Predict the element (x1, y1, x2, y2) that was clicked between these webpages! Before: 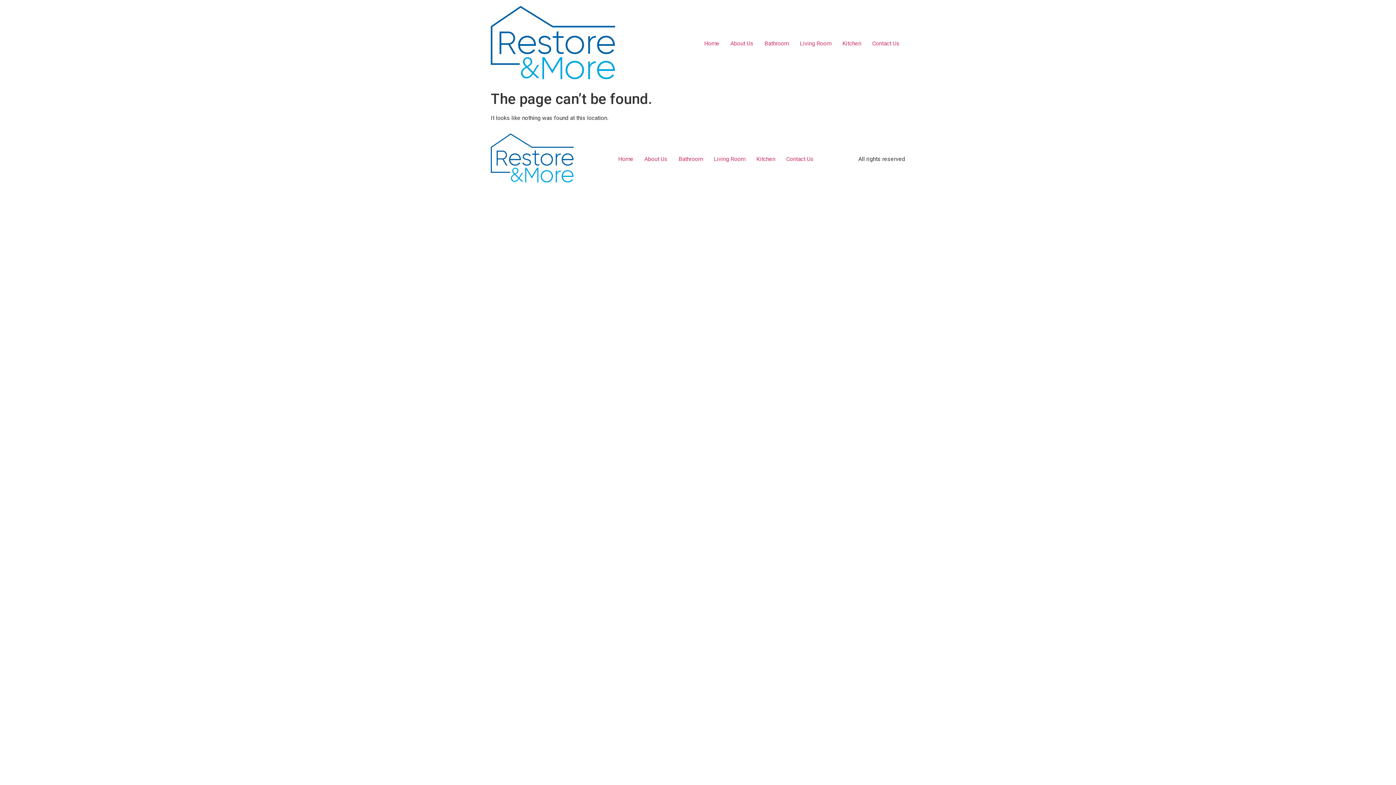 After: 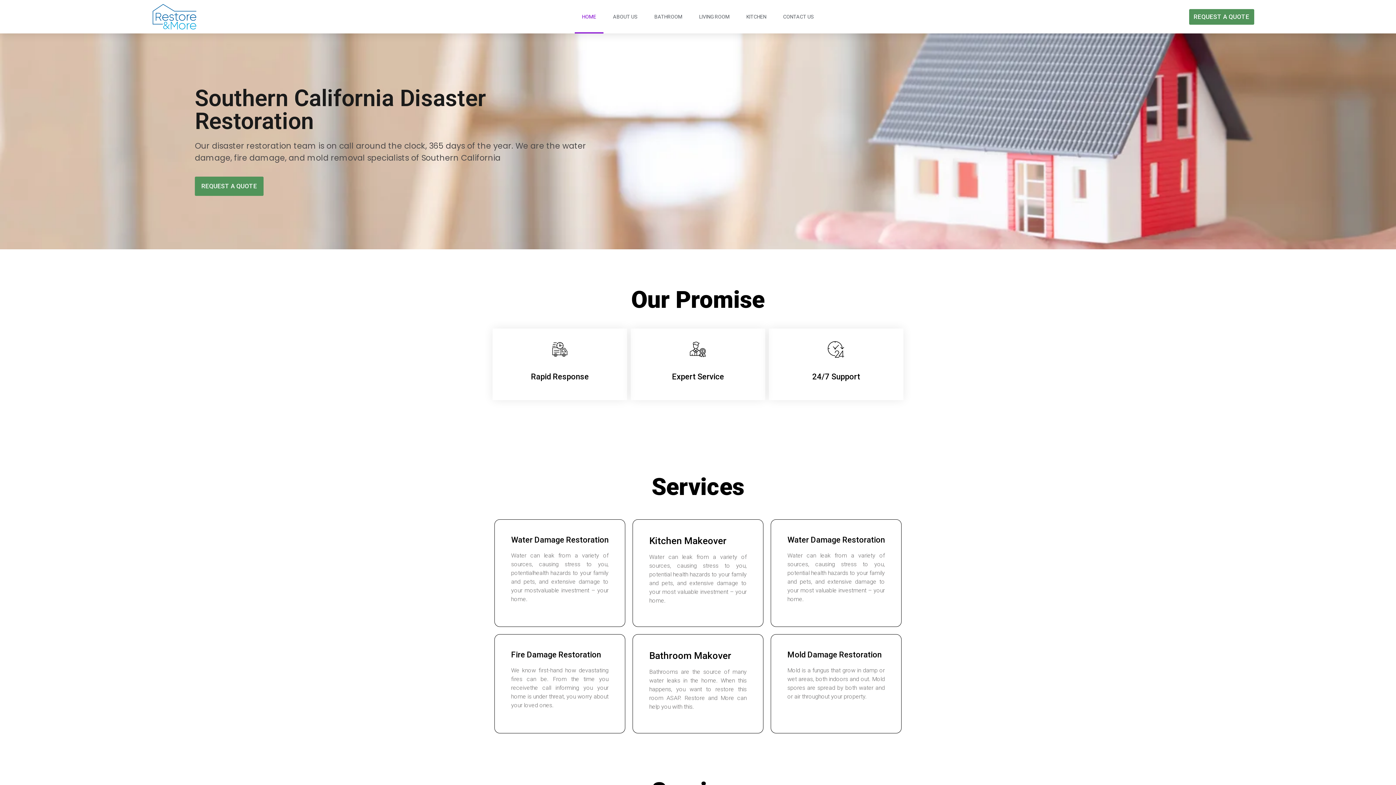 Action: bbox: (490, 133, 573, 184)